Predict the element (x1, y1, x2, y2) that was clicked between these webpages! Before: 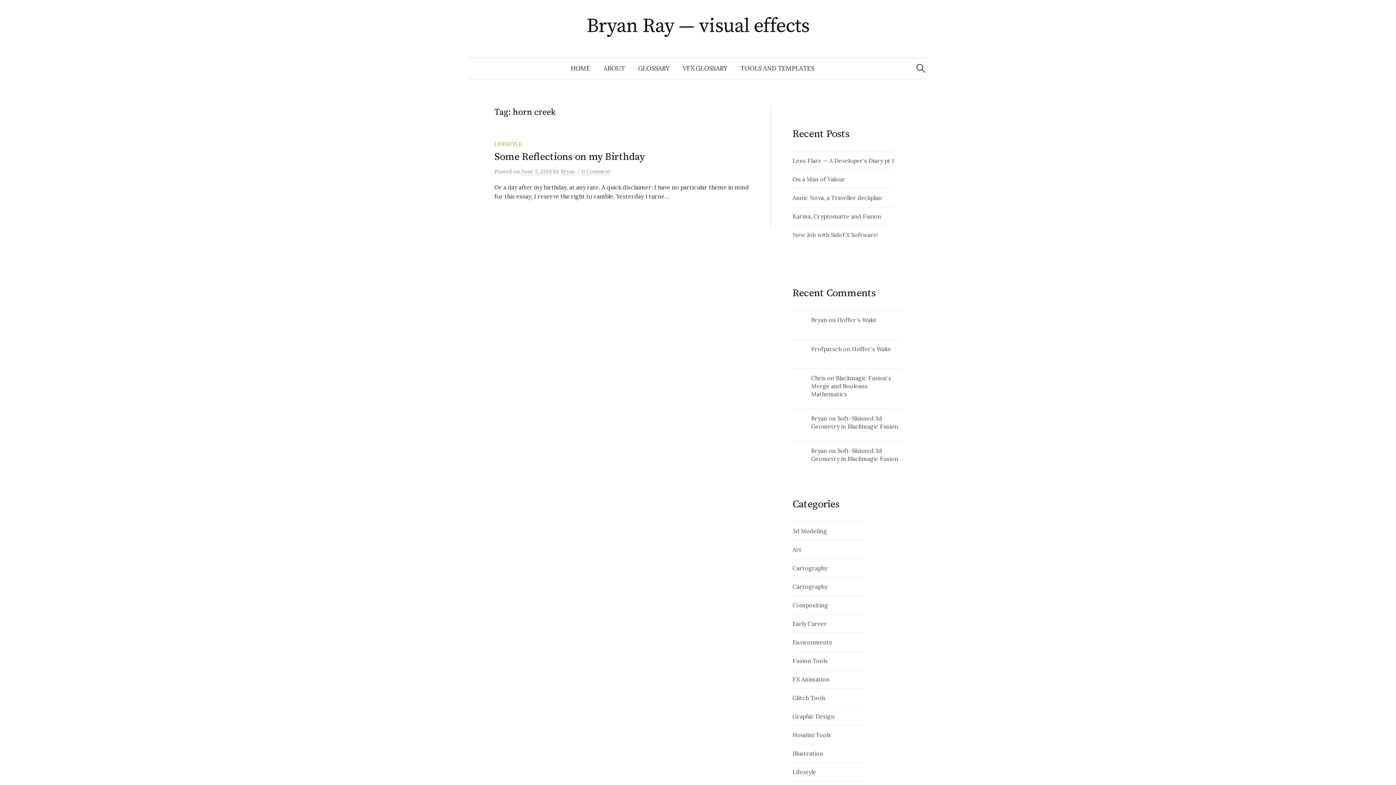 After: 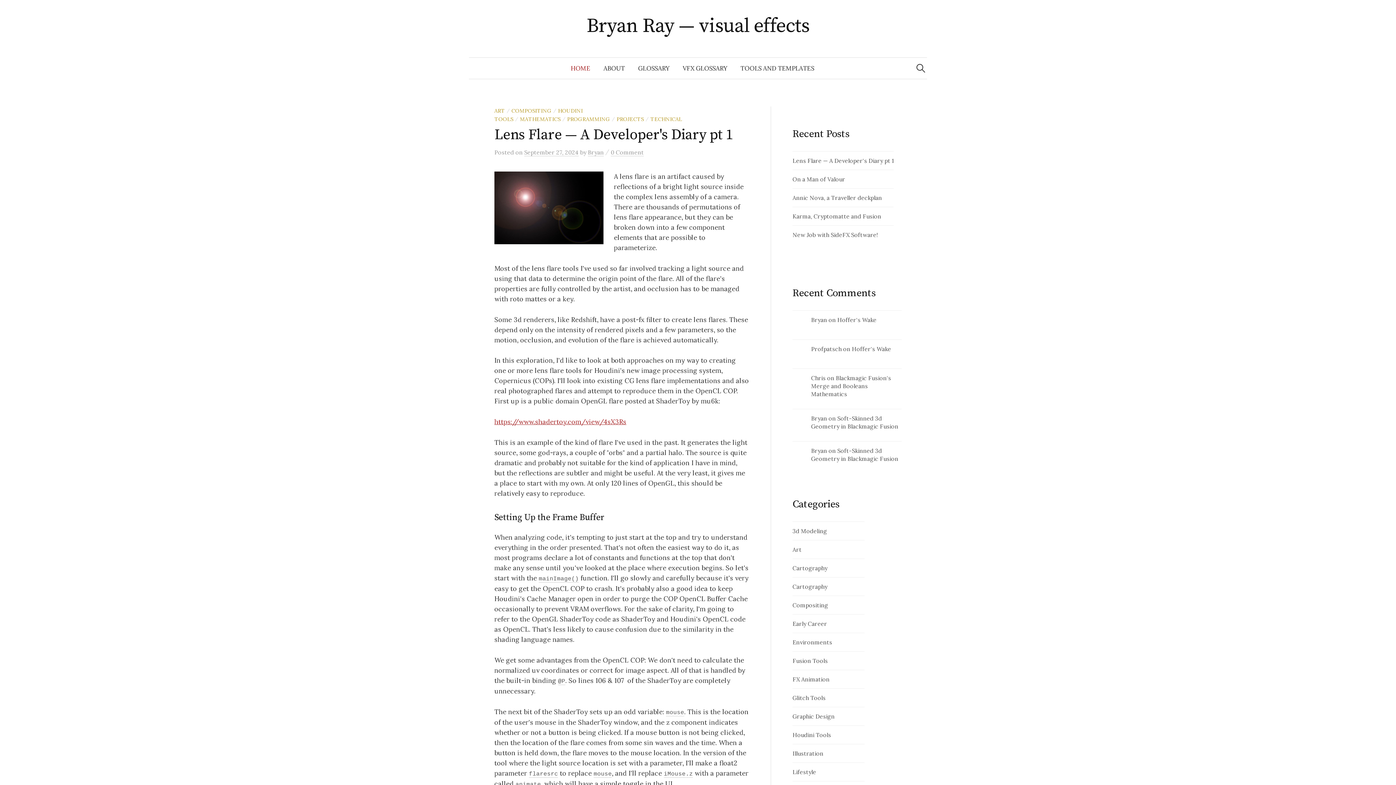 Action: bbox: (586, 13, 809, 38) label: Bryan Ray — visual effects